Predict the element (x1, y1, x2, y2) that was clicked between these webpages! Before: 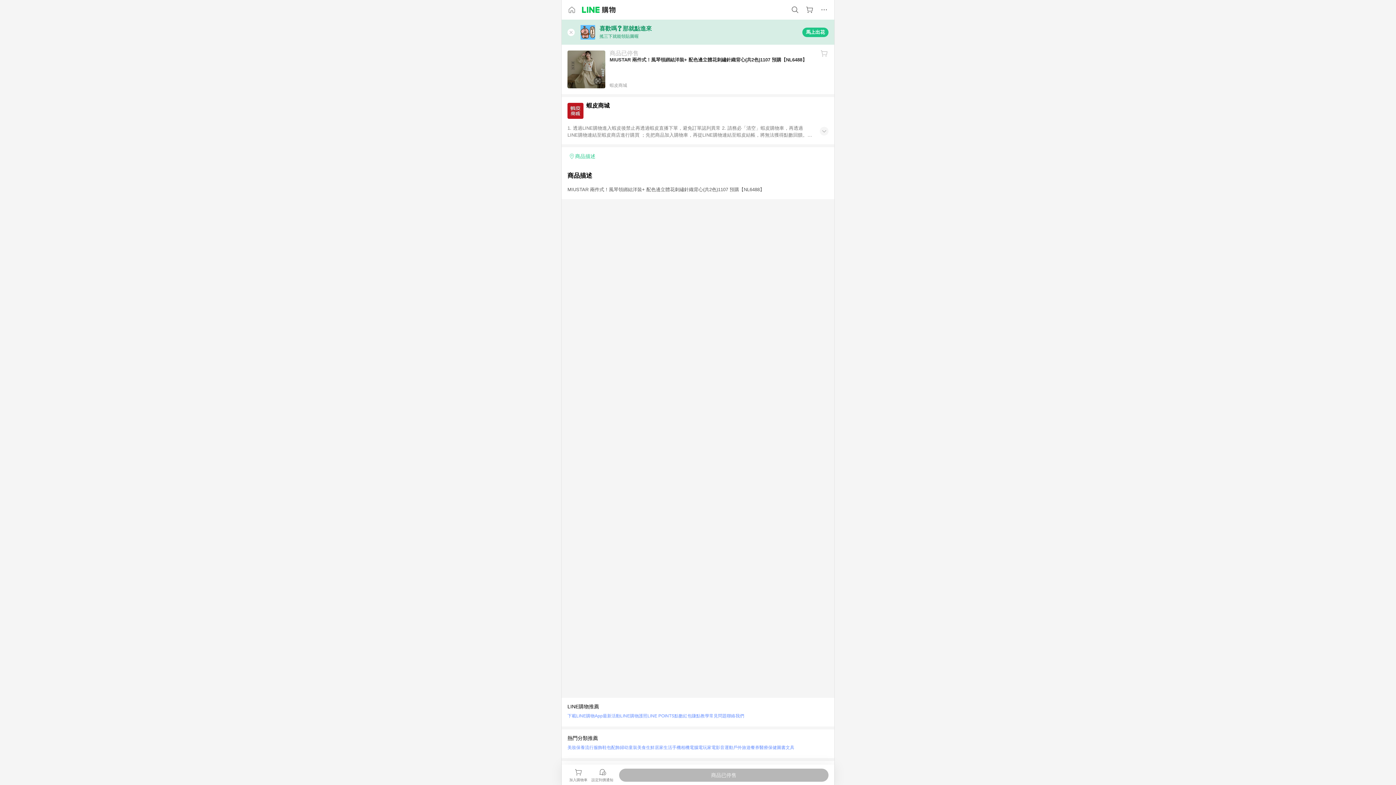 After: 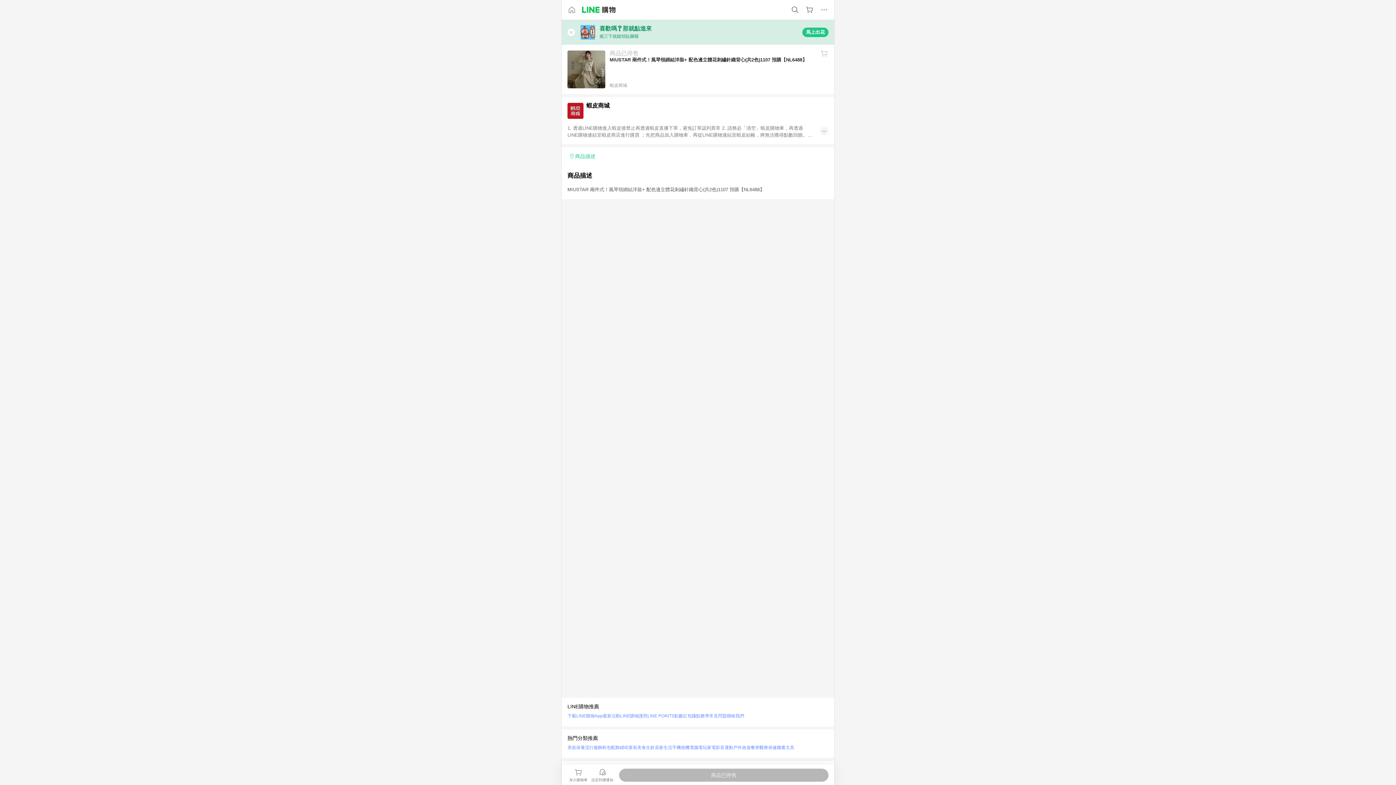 Action: bbox: (709, 711, 726, 721) label: 常見問題